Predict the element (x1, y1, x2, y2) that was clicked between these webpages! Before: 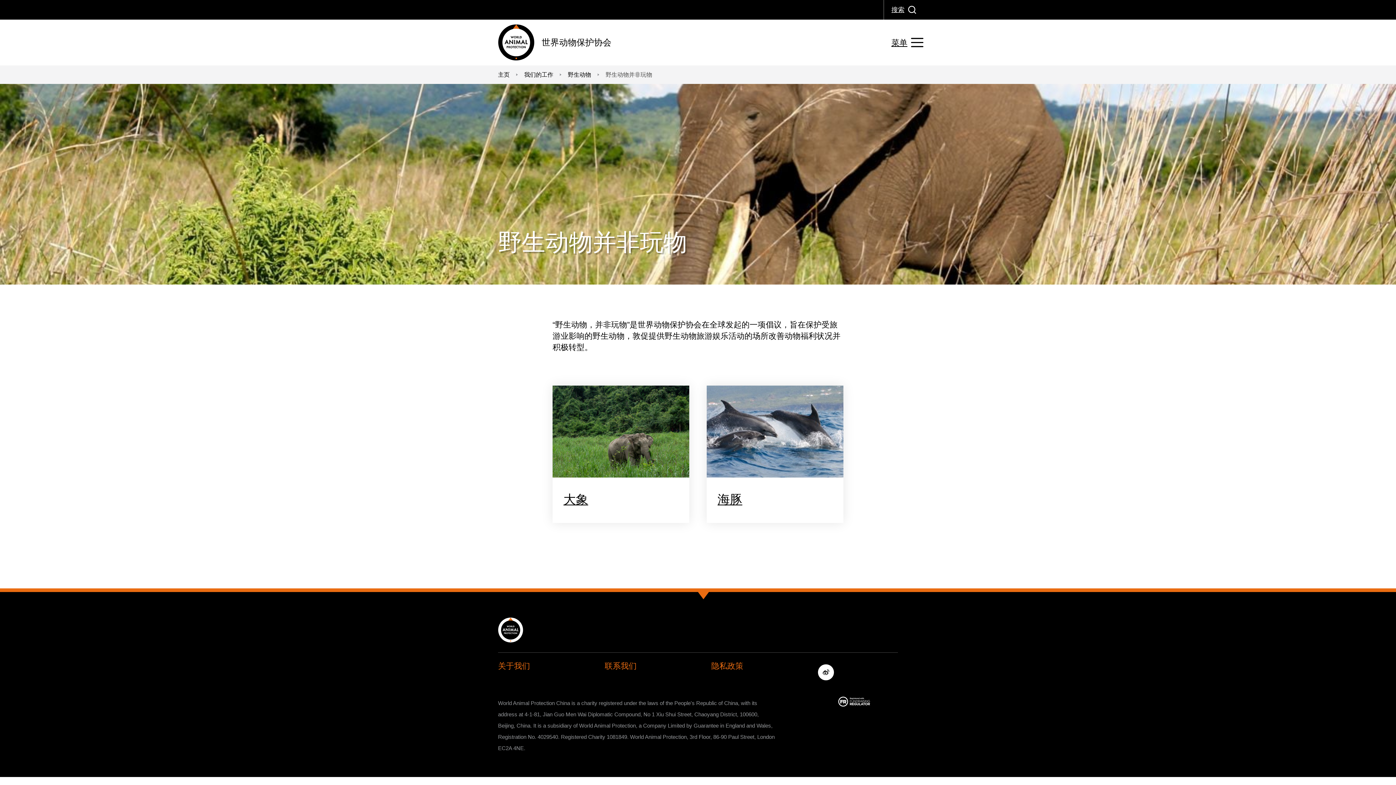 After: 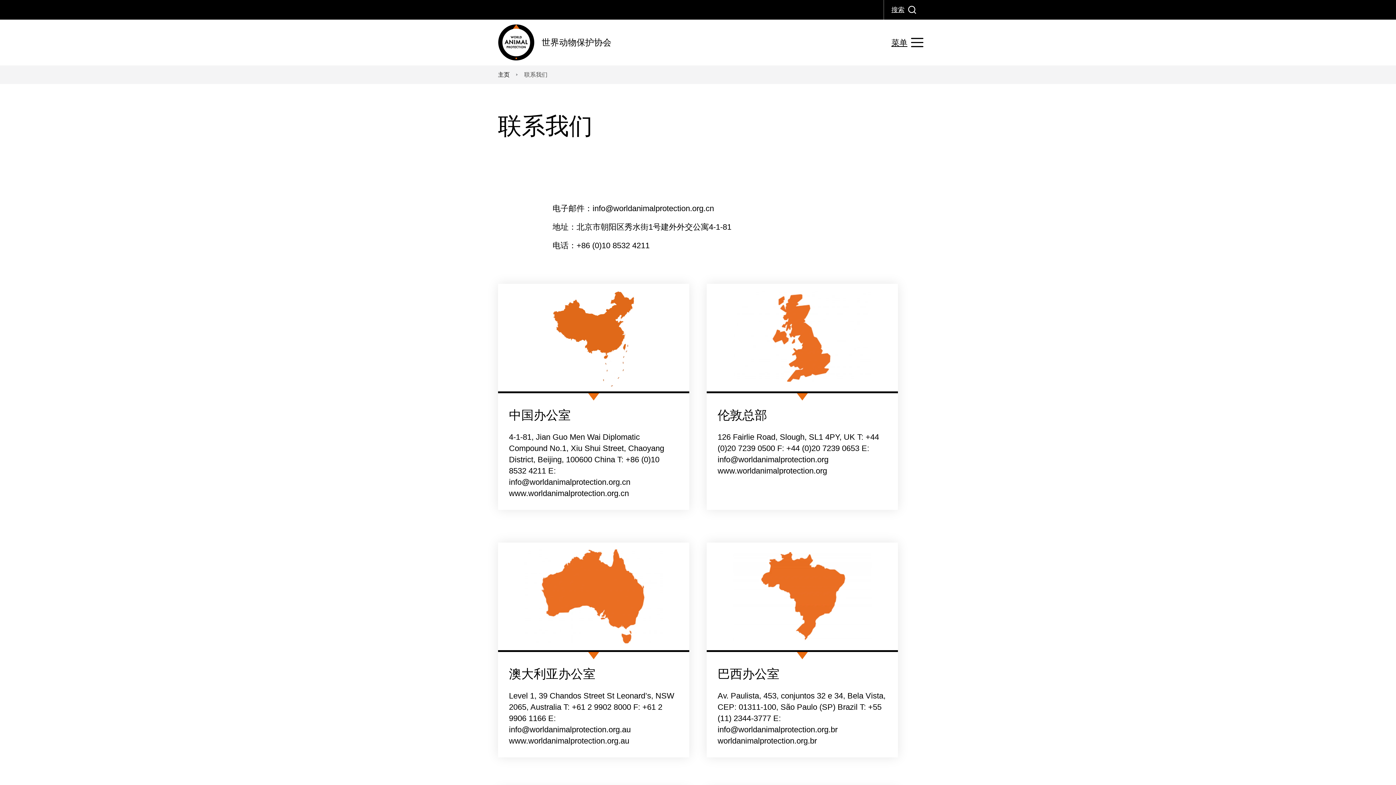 Action: label: 联系我们 bbox: (604, 660, 636, 672)